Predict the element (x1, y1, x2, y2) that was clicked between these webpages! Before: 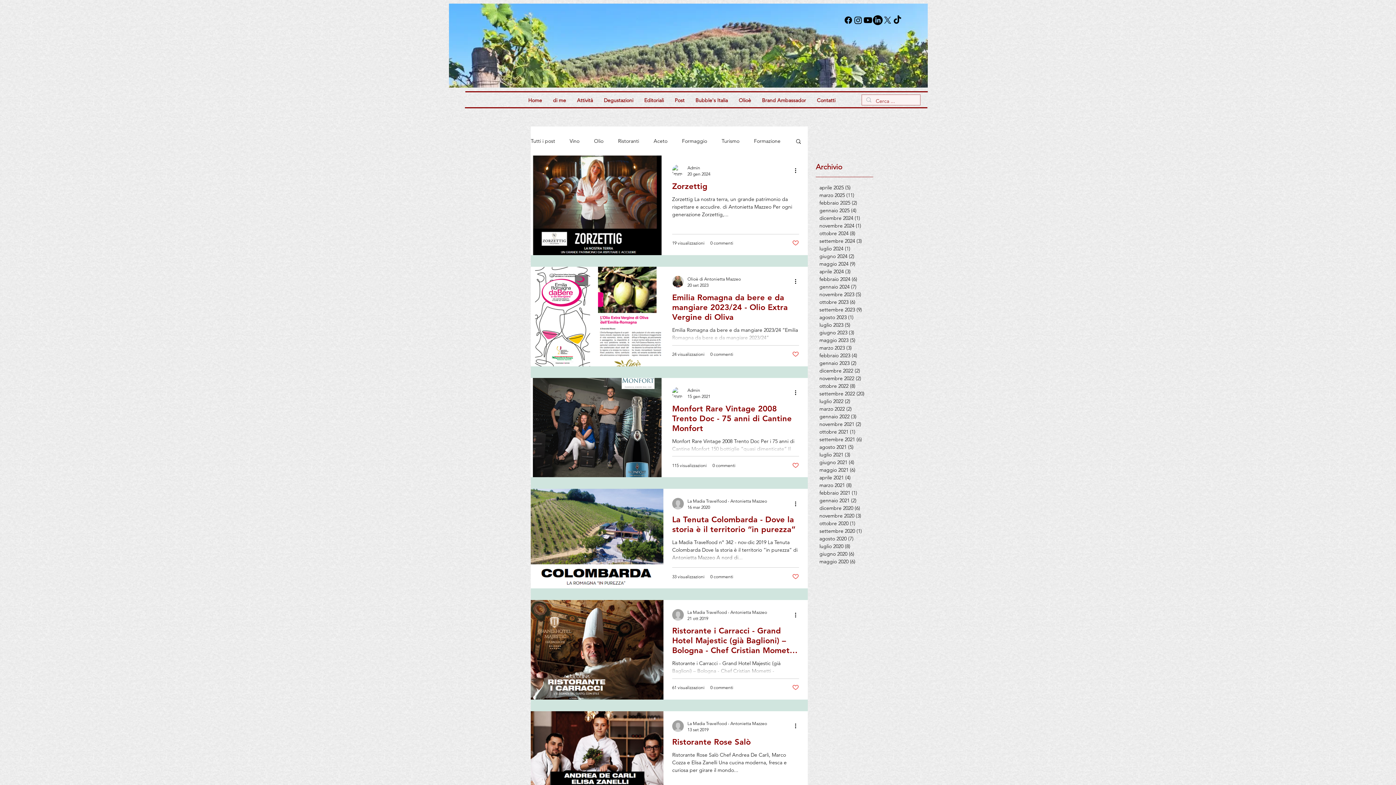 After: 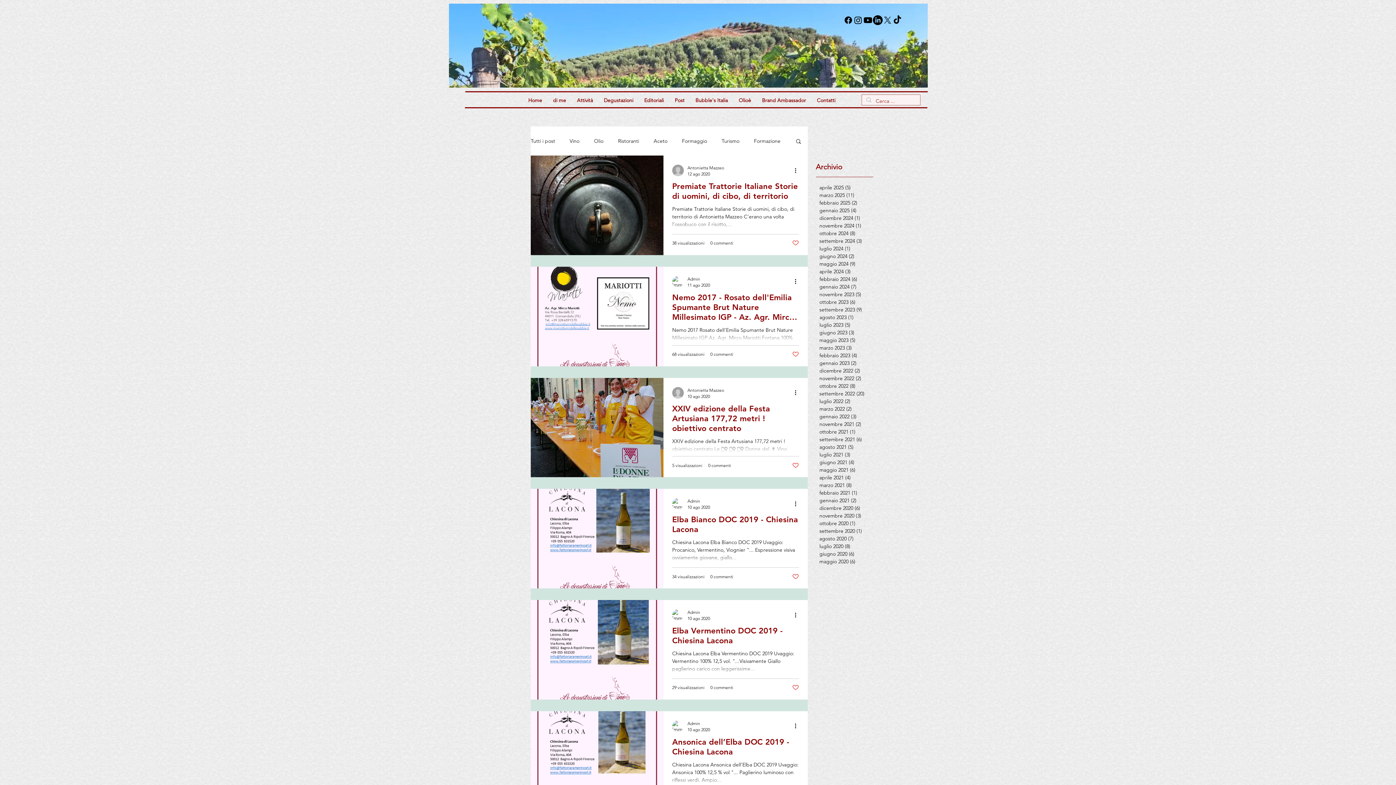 Action: label: agosto 2020 (7)
7 post bbox: (819, 535, 870, 542)